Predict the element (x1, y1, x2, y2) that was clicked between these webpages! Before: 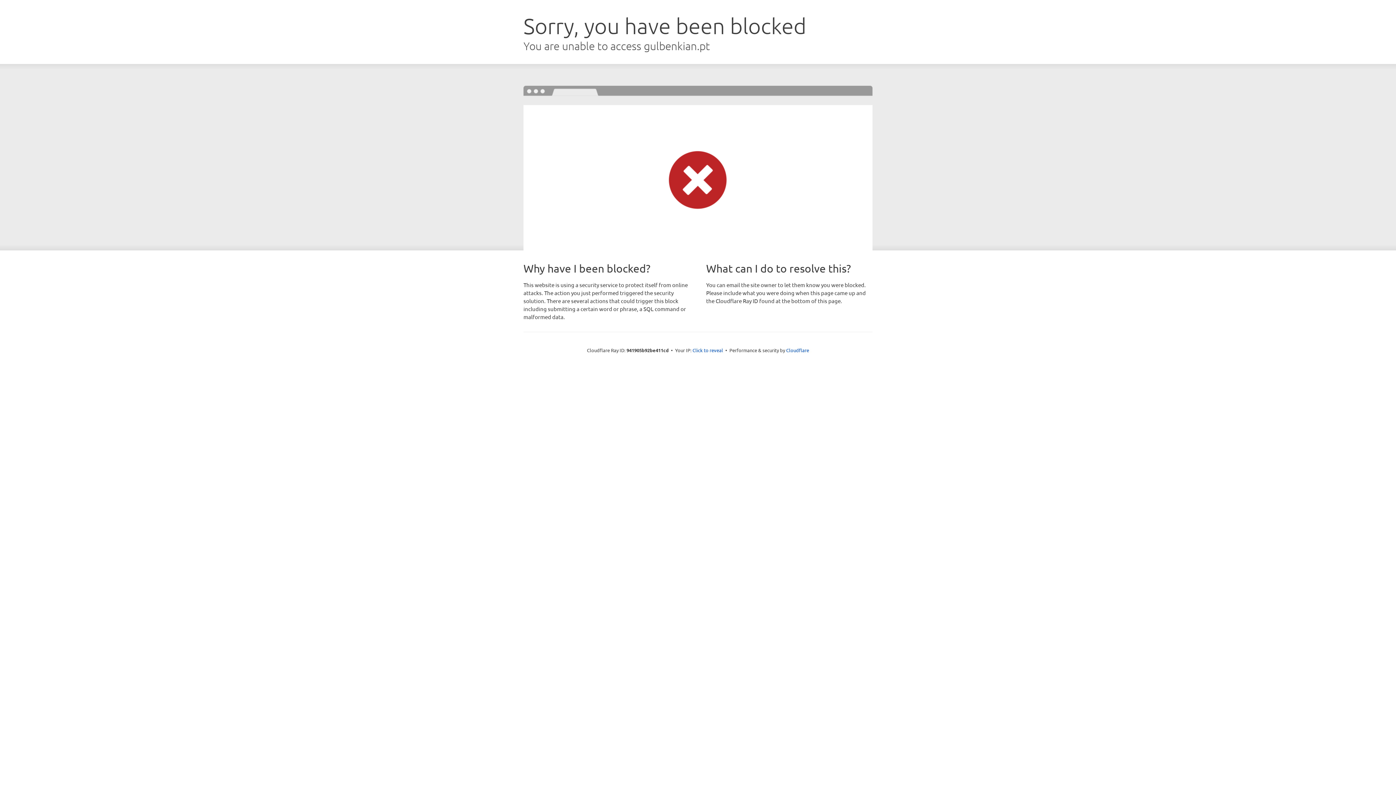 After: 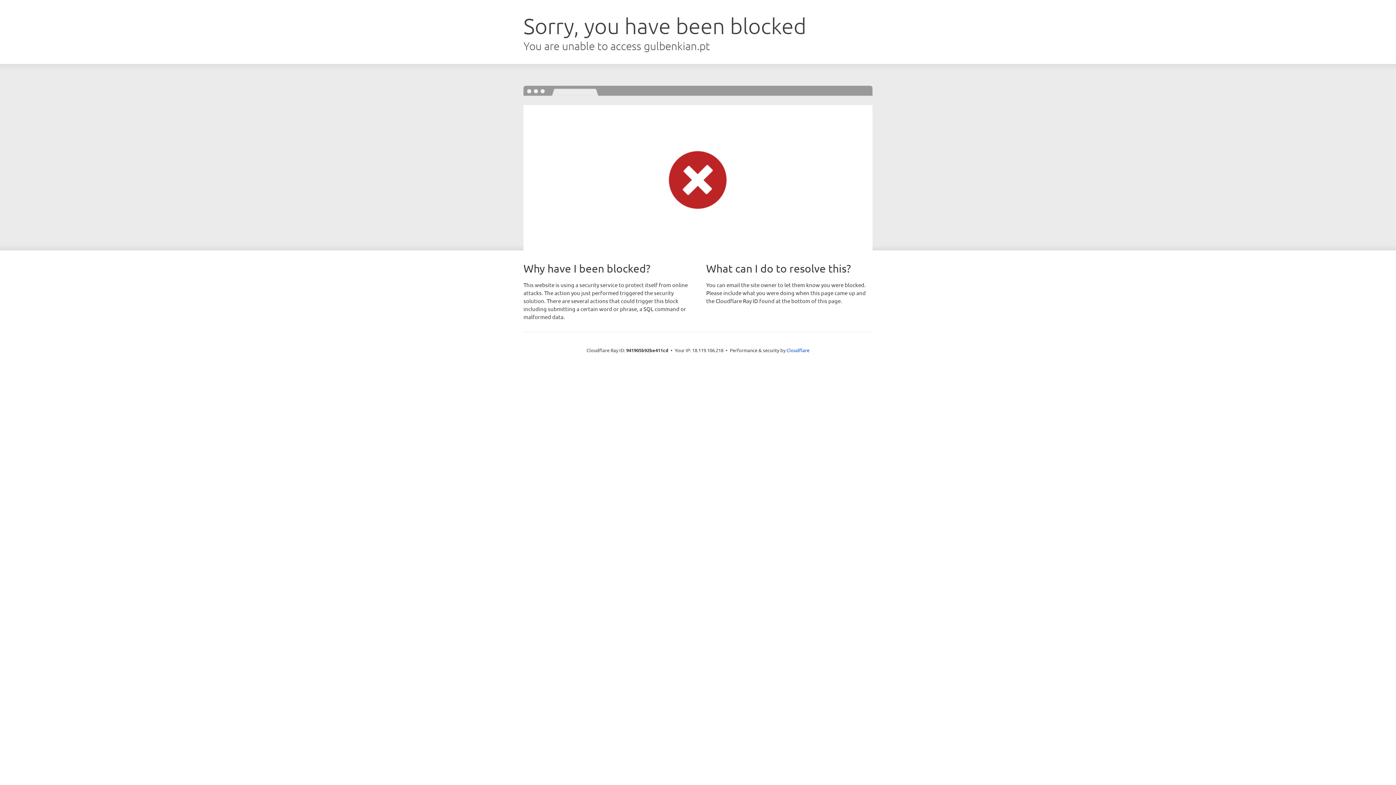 Action: bbox: (692, 346, 723, 353) label: Click to reveal